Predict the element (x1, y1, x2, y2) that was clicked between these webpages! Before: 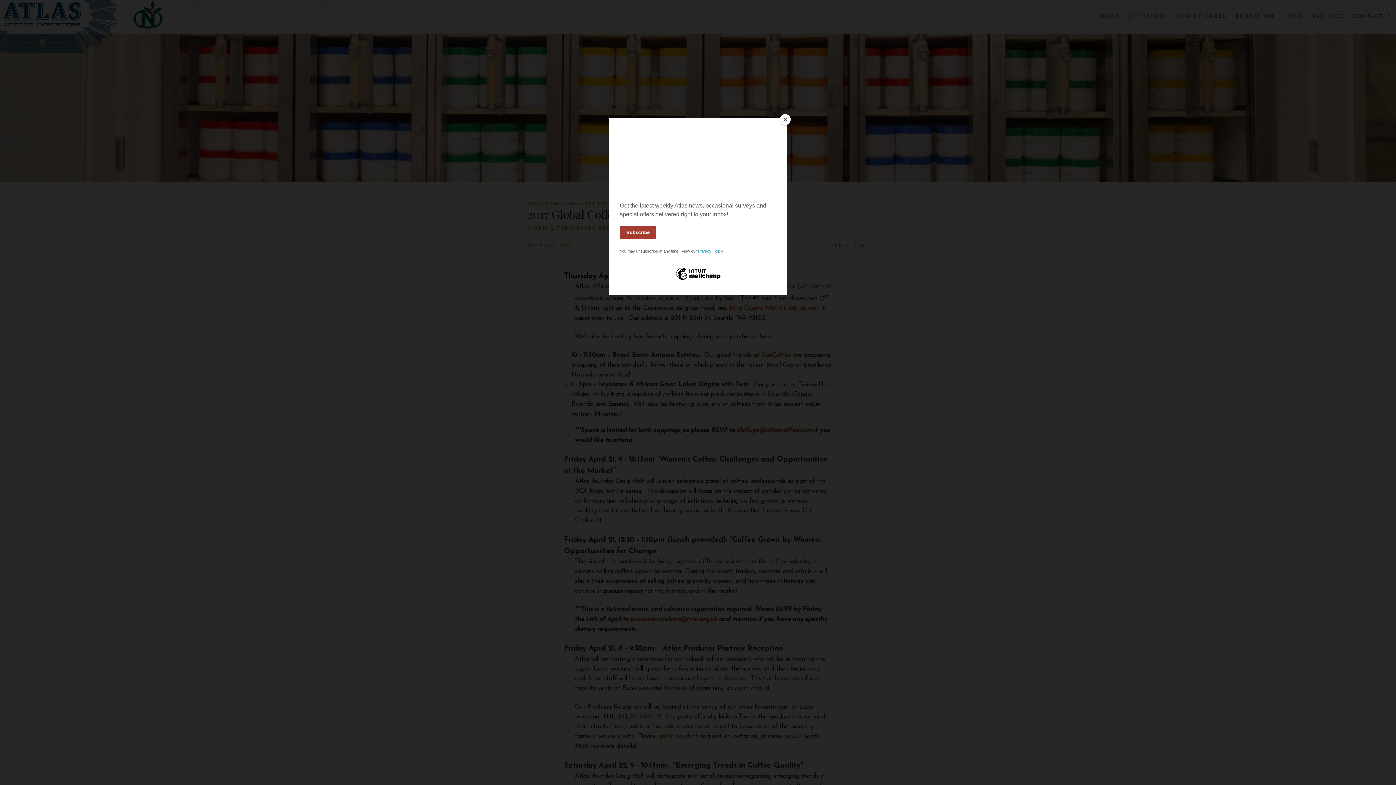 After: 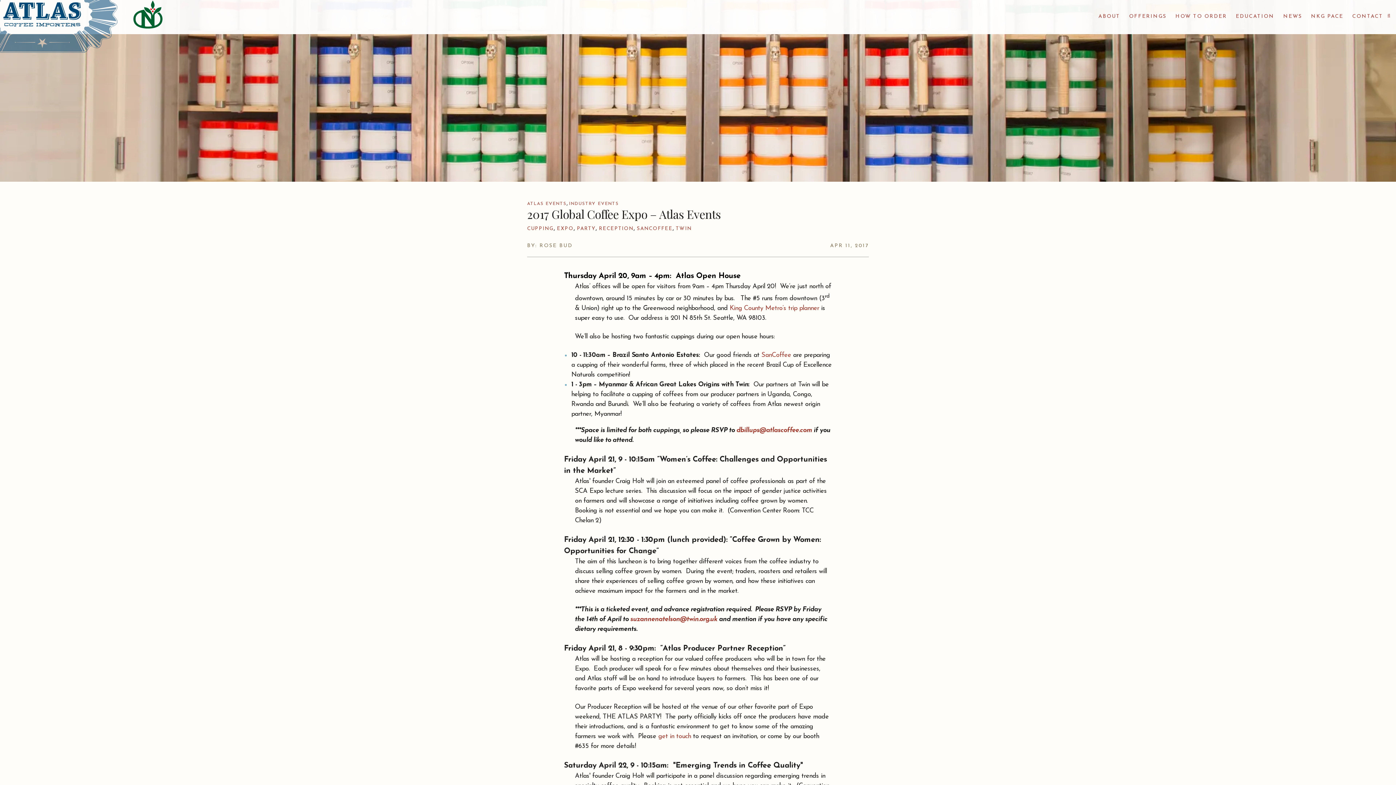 Action: label: Close bbox: (780, 114, 790, 125)